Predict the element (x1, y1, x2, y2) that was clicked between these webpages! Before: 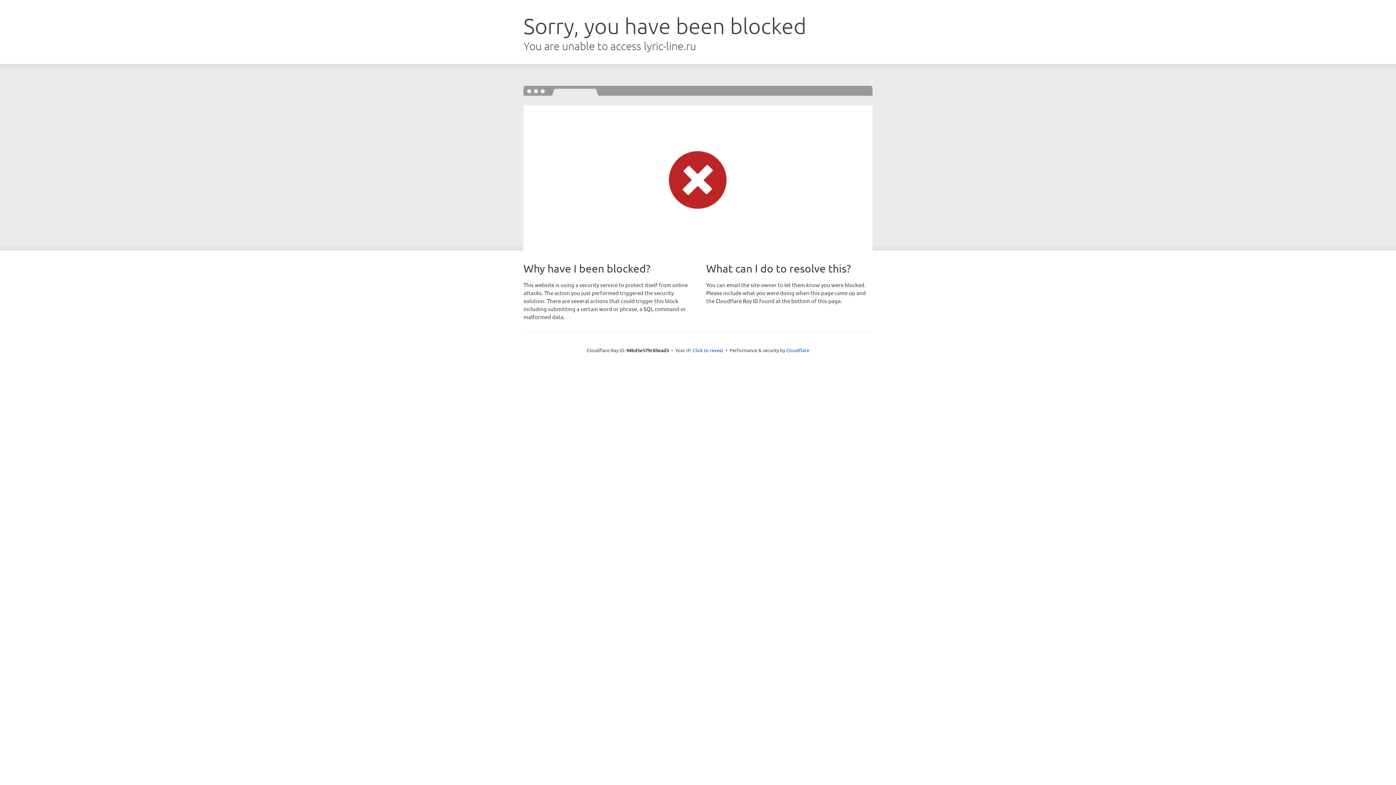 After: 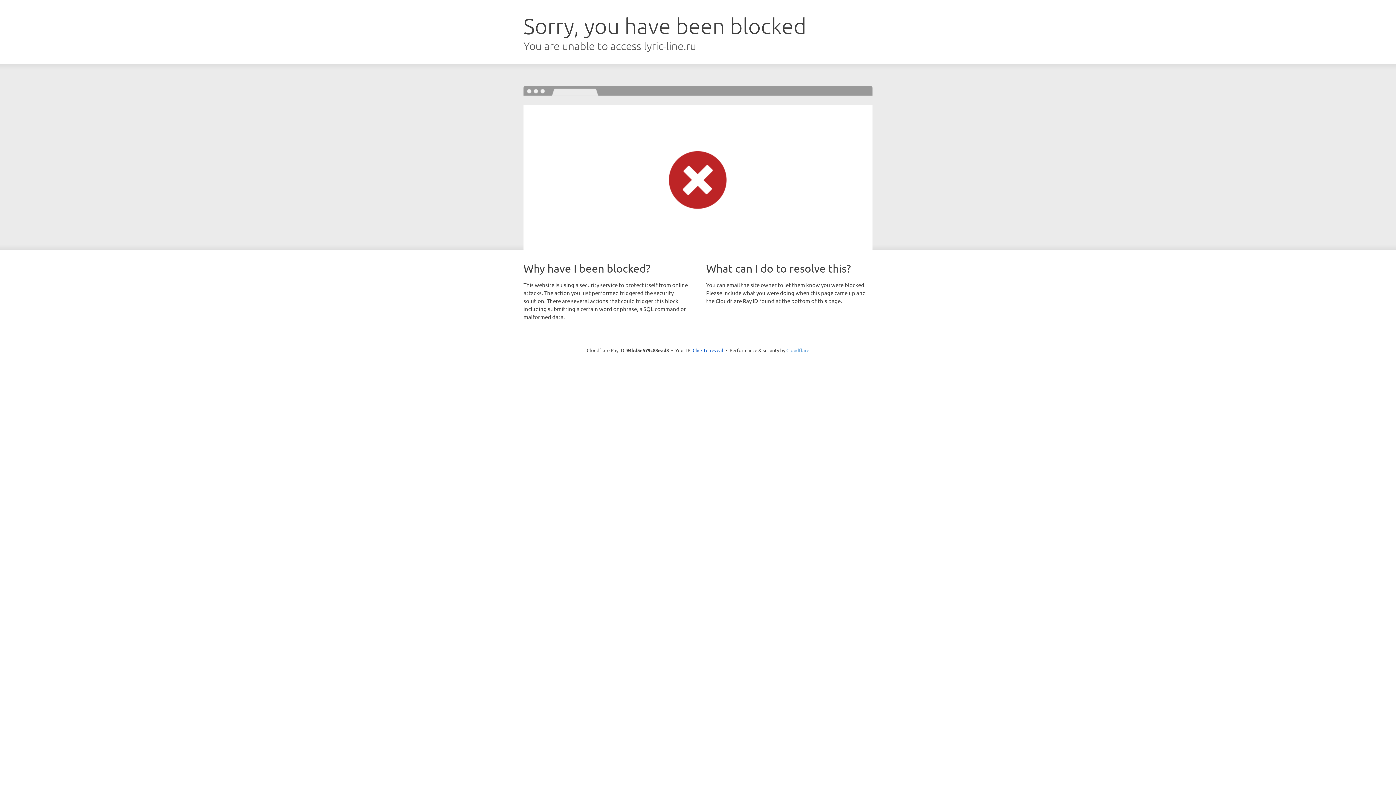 Action: label: Cloudflare bbox: (786, 347, 809, 353)